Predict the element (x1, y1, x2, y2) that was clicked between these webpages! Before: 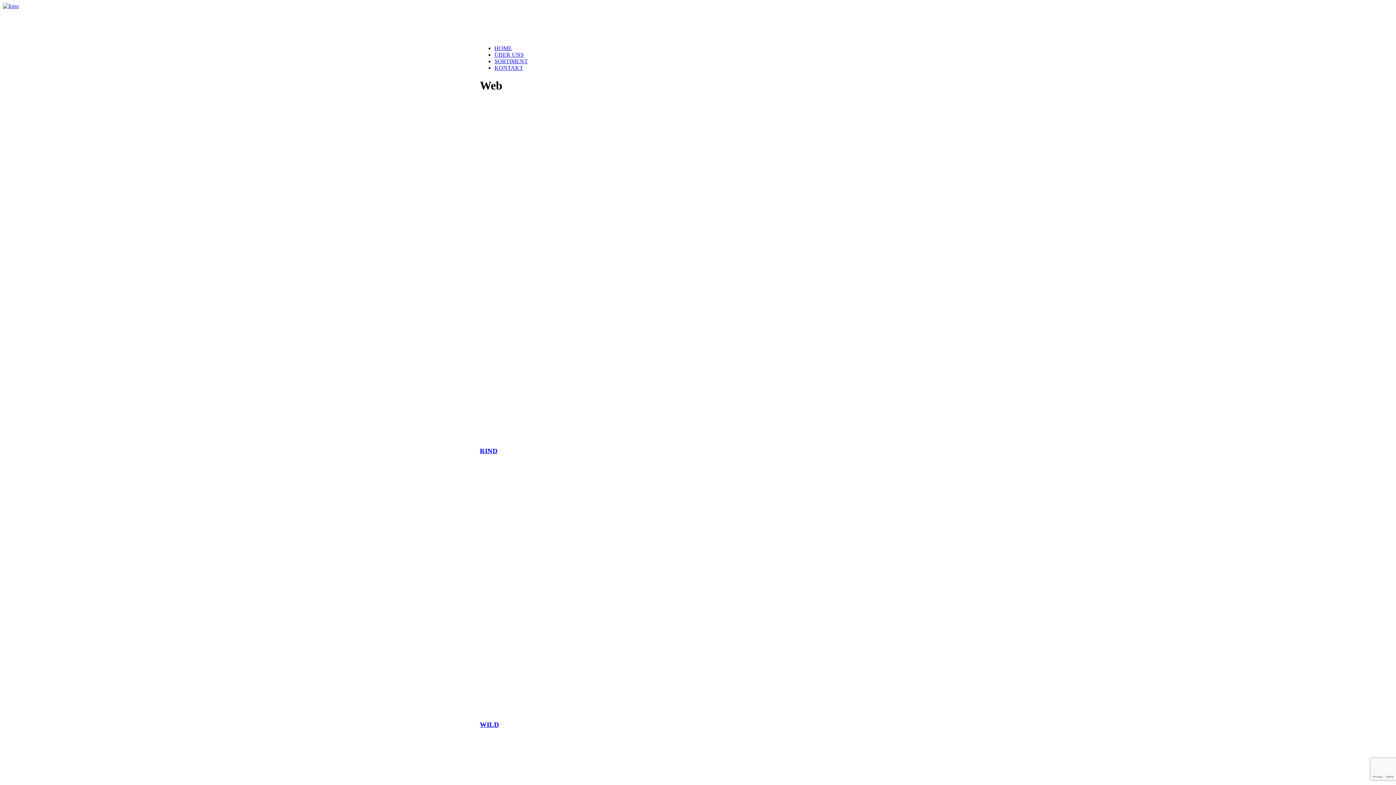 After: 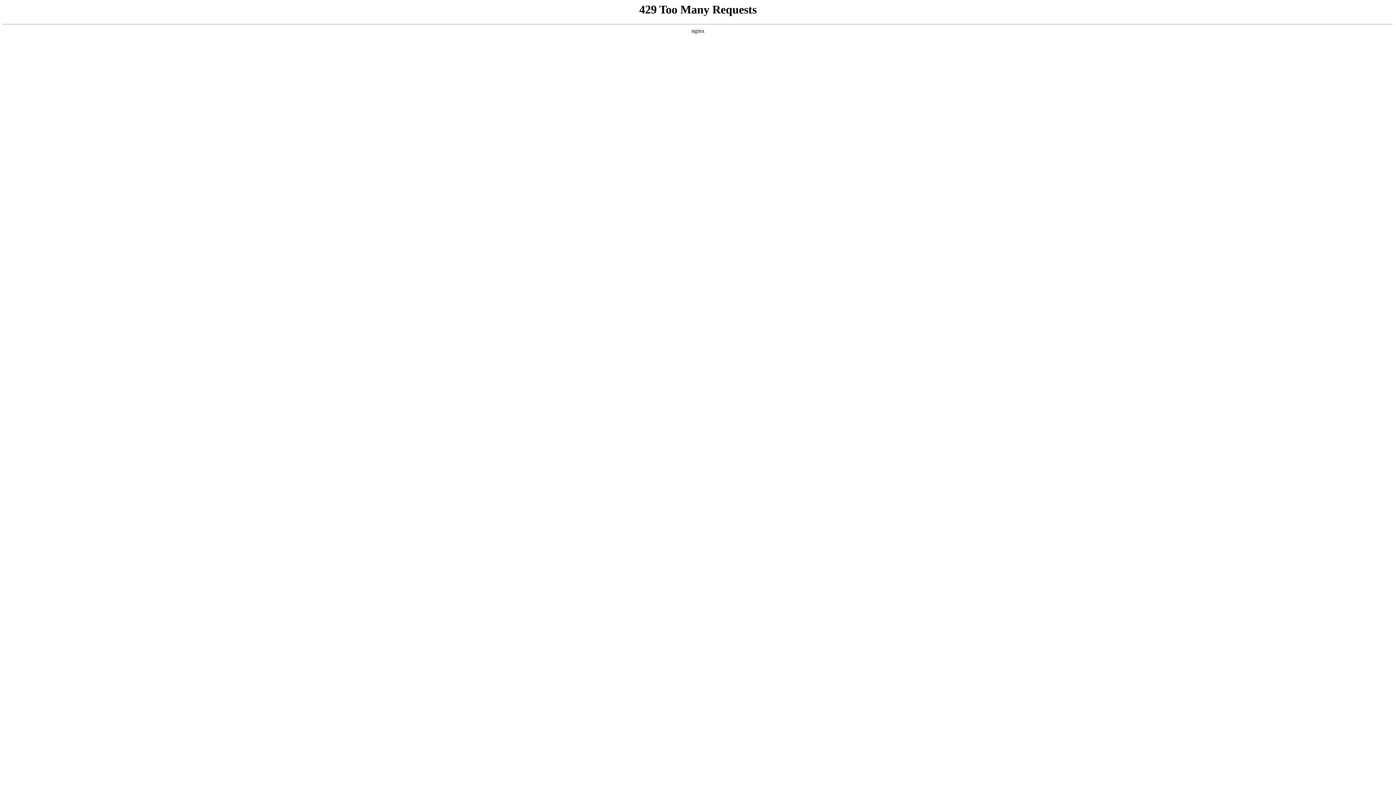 Action: bbox: (480, 447, 497, 454) label: RIND